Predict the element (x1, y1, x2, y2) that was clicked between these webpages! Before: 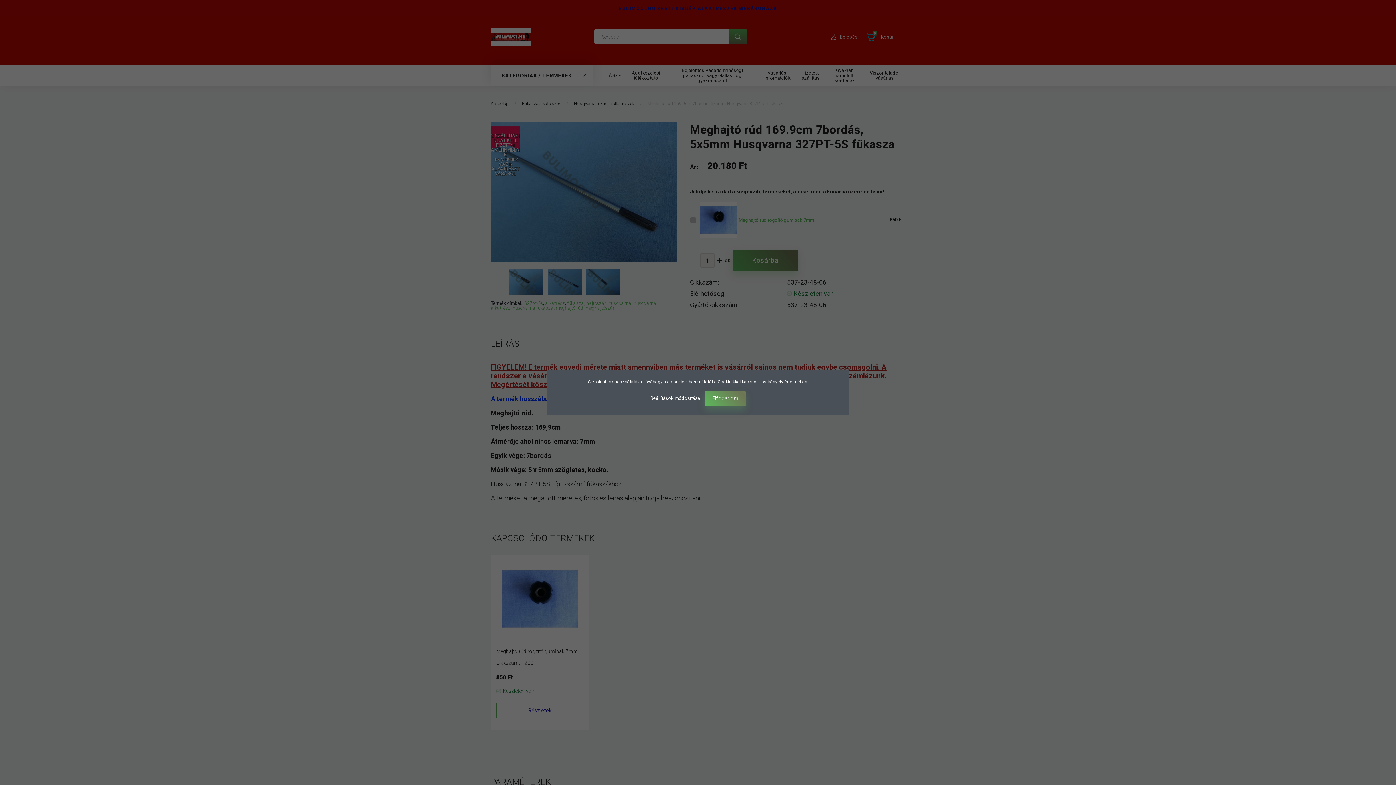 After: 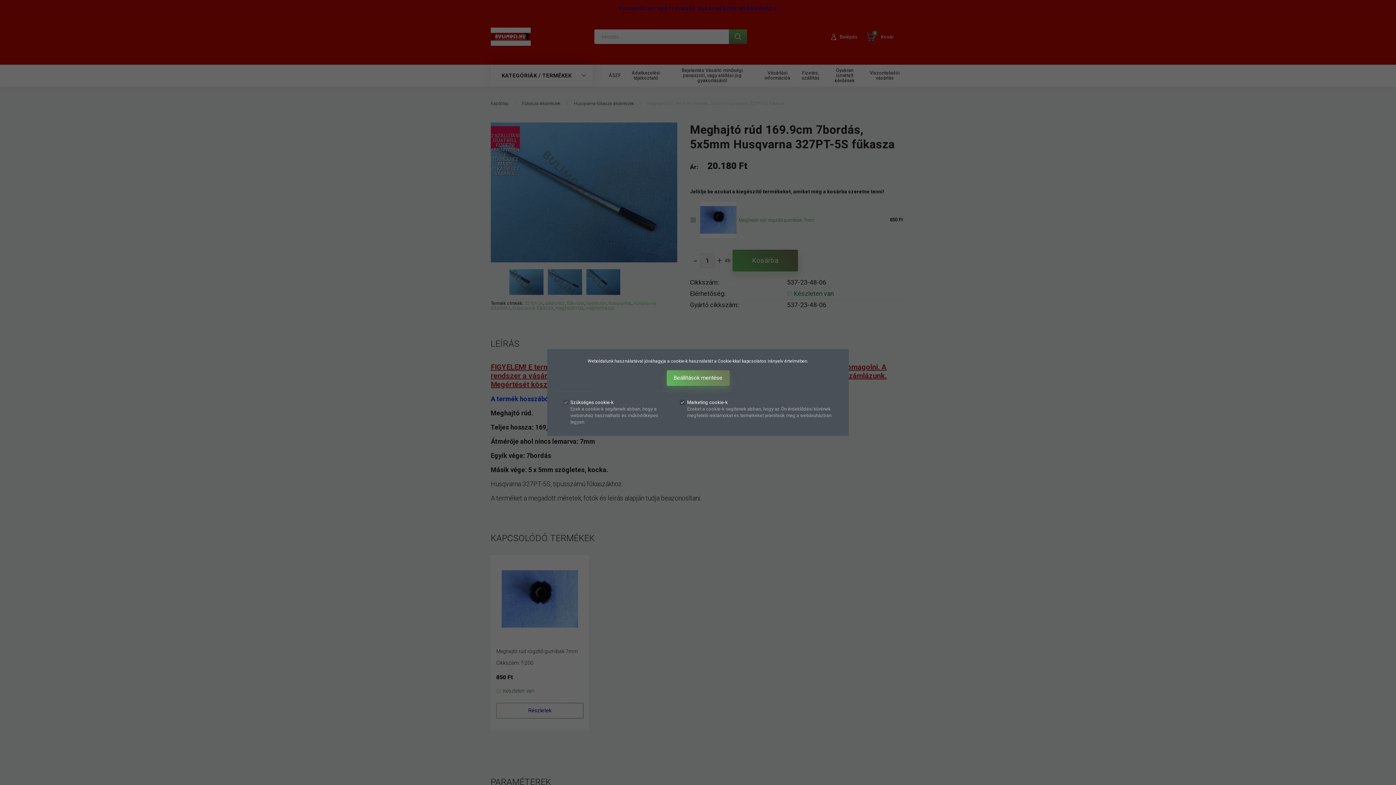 Action: bbox: (650, 395, 701, 401) label: Beállítások módosítása 